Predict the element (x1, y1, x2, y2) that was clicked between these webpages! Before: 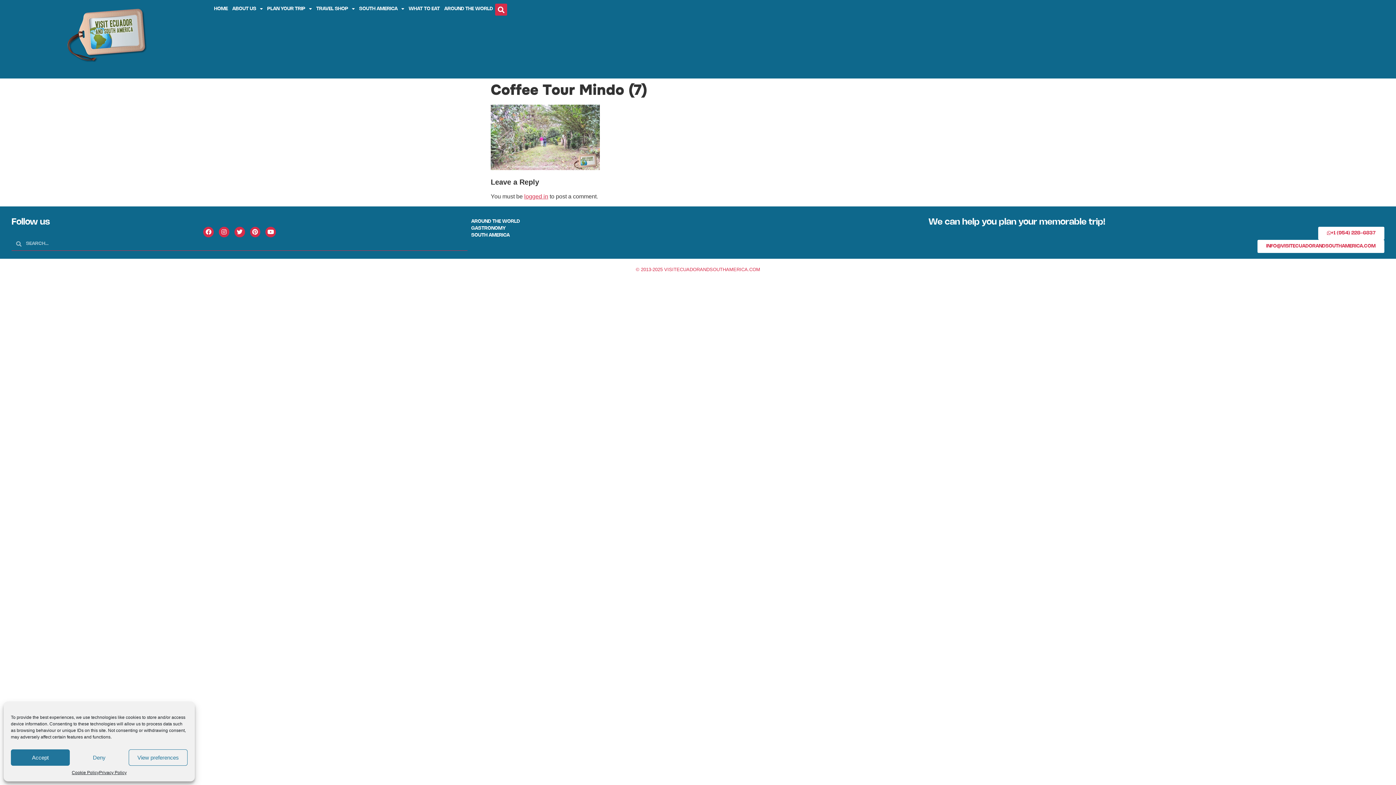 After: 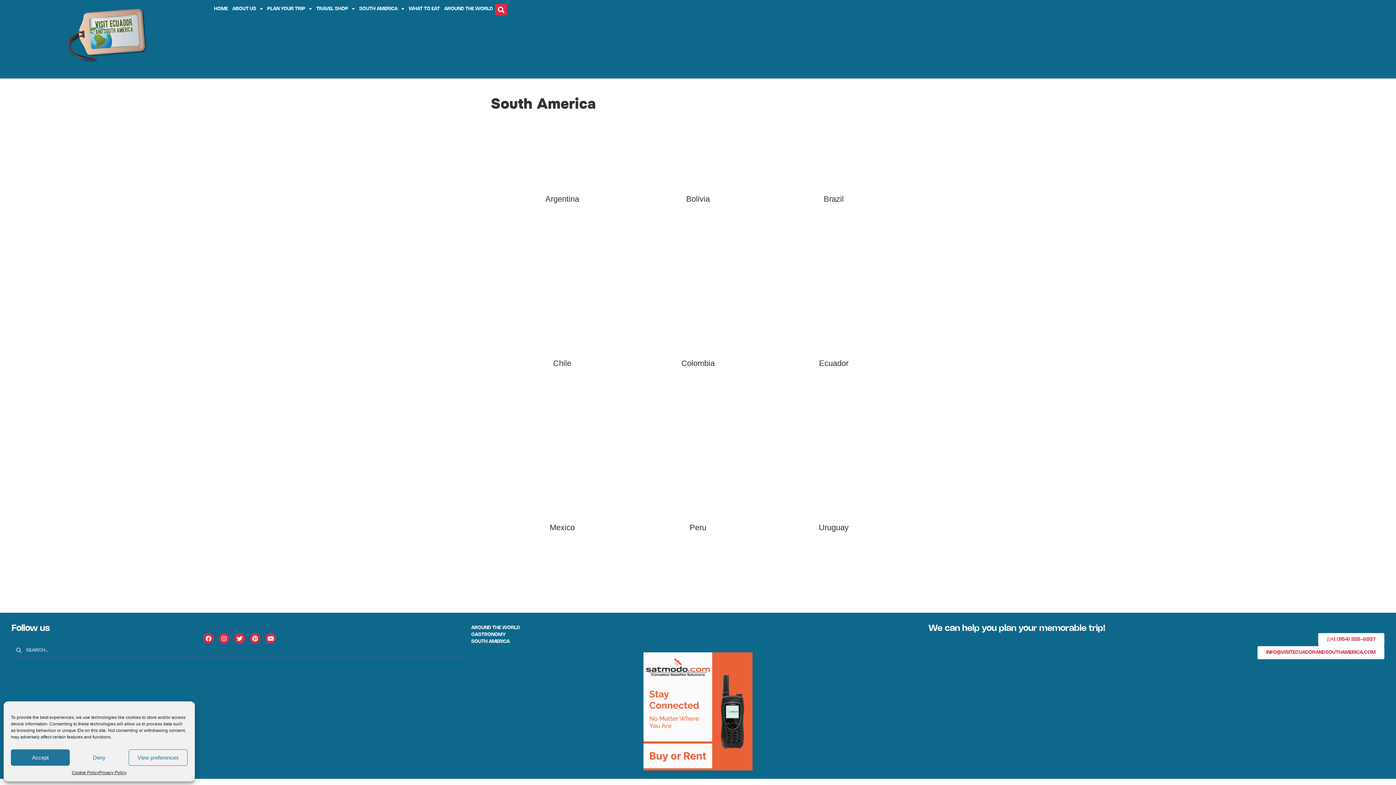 Action: label: SOUTH AMERICA bbox: (471, 231, 925, 238)